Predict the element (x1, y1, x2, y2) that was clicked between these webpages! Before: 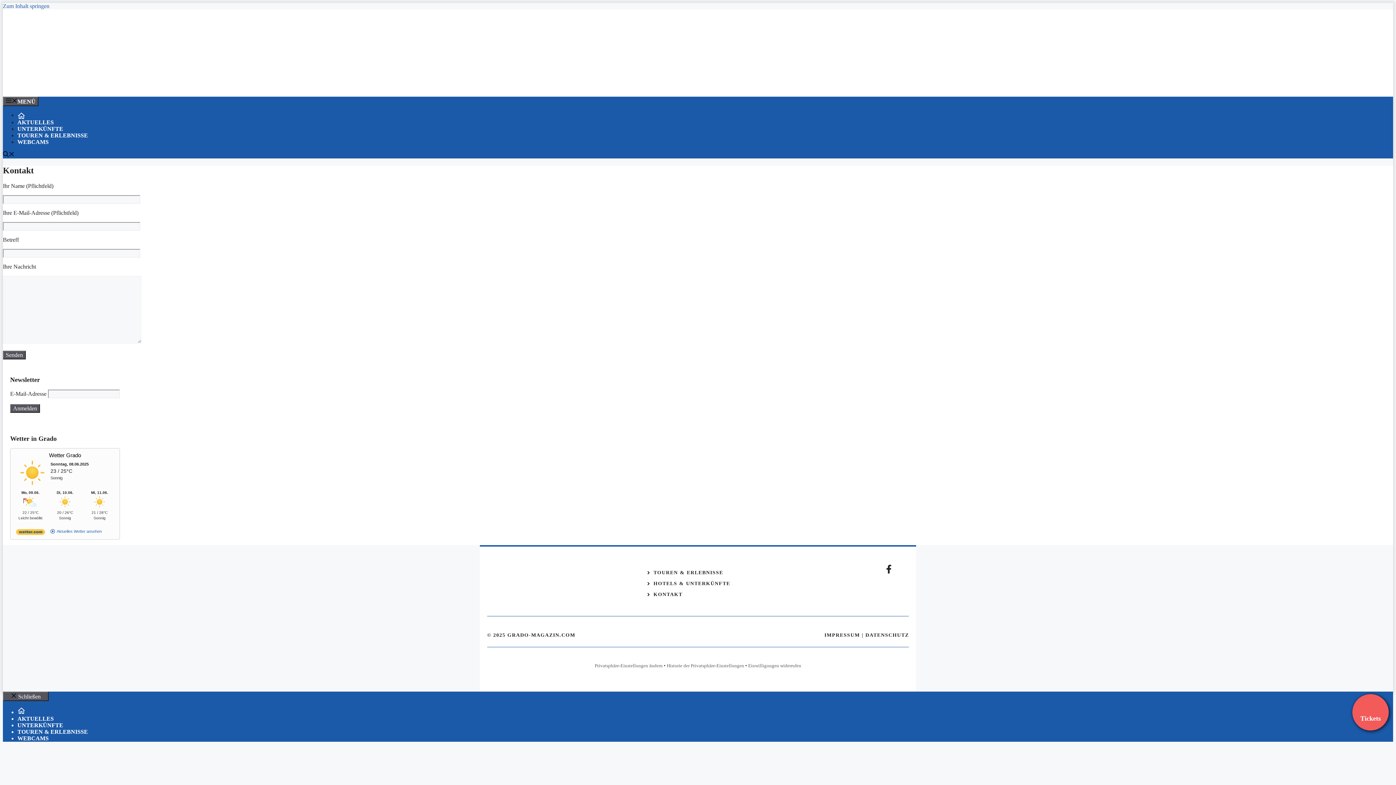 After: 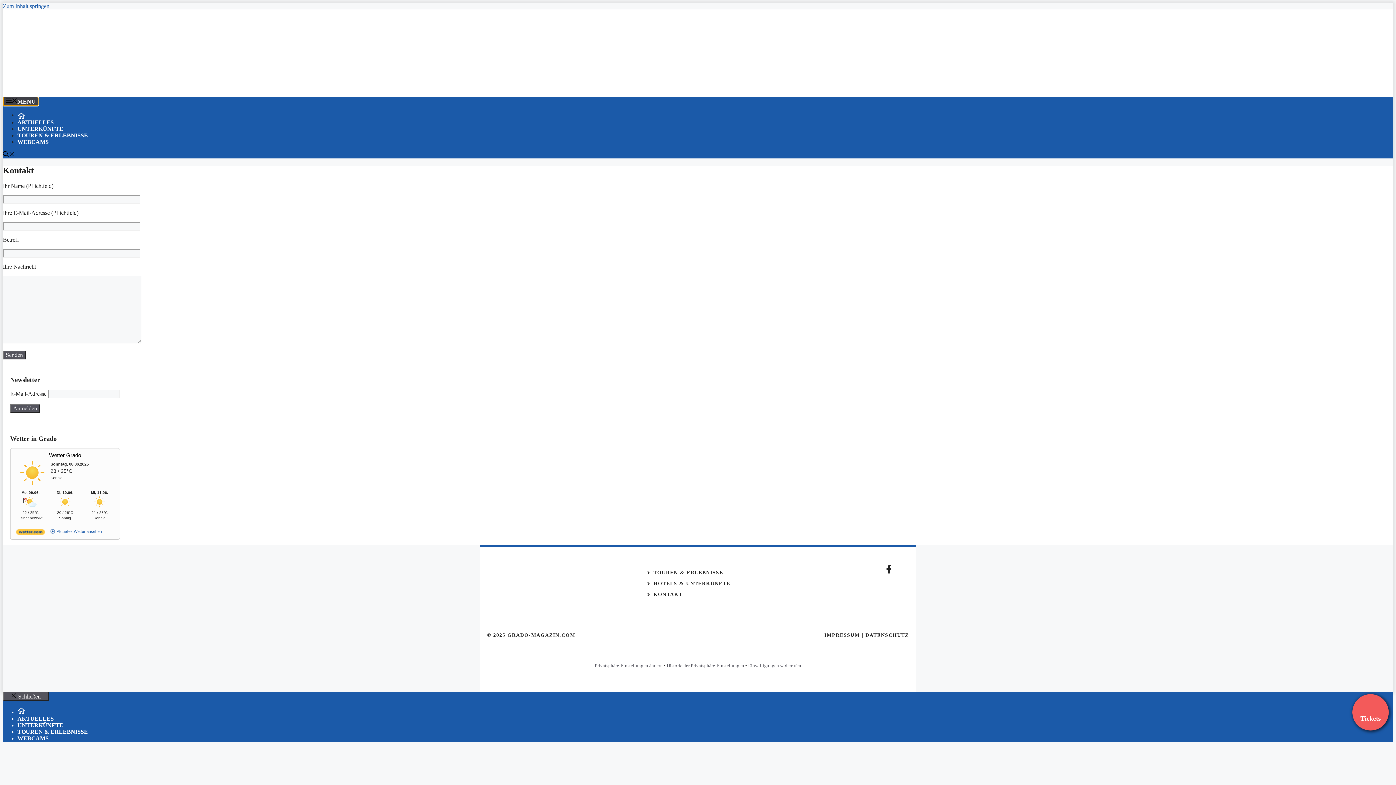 Action: bbox: (2, 96, 38, 106) label: MENÜ